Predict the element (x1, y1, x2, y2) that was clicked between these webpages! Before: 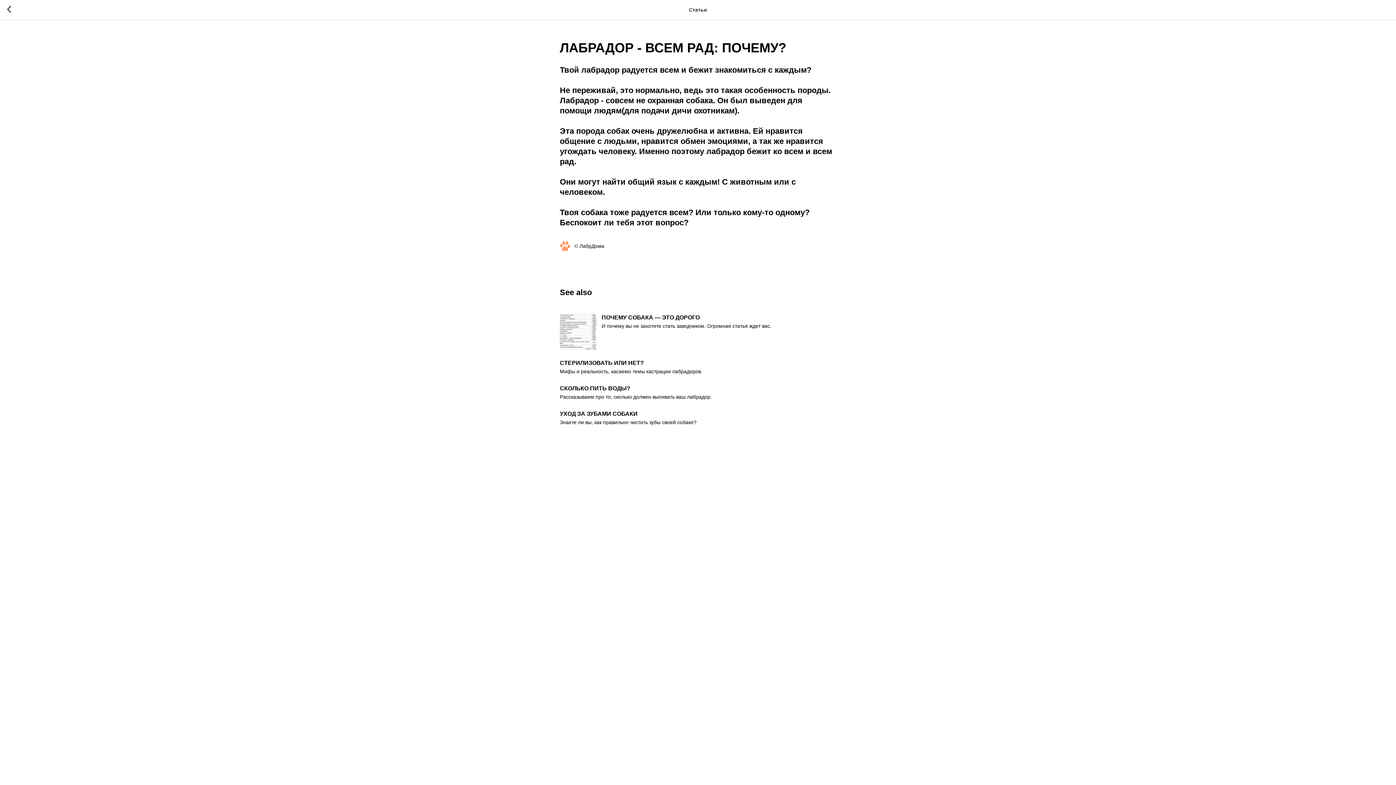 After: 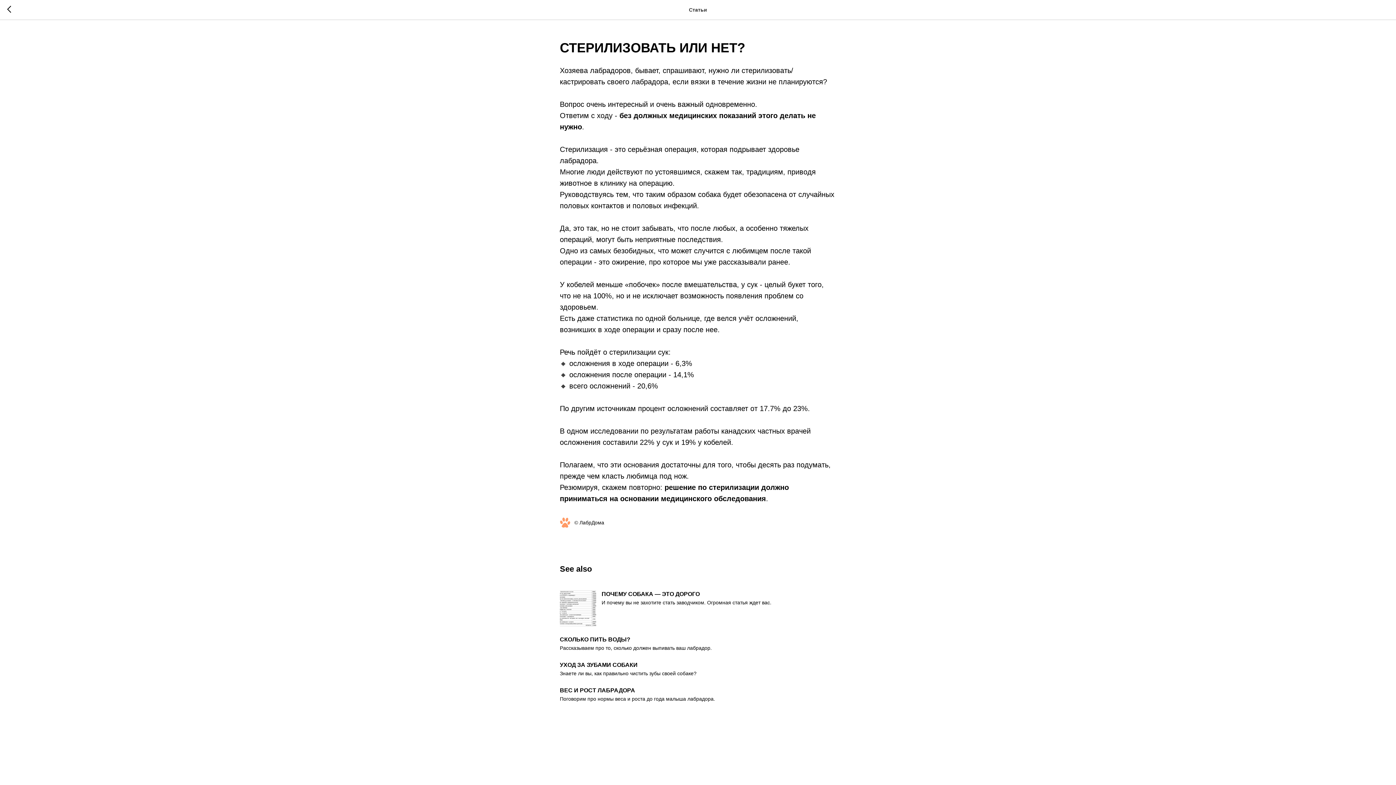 Action: bbox: (560, 359, 836, 375) label: СТЕРИЛИЗОВАТЬ ИЛИ НЕТ?
Мифы и реальность, касаемо темы кастрации лабрадоров.